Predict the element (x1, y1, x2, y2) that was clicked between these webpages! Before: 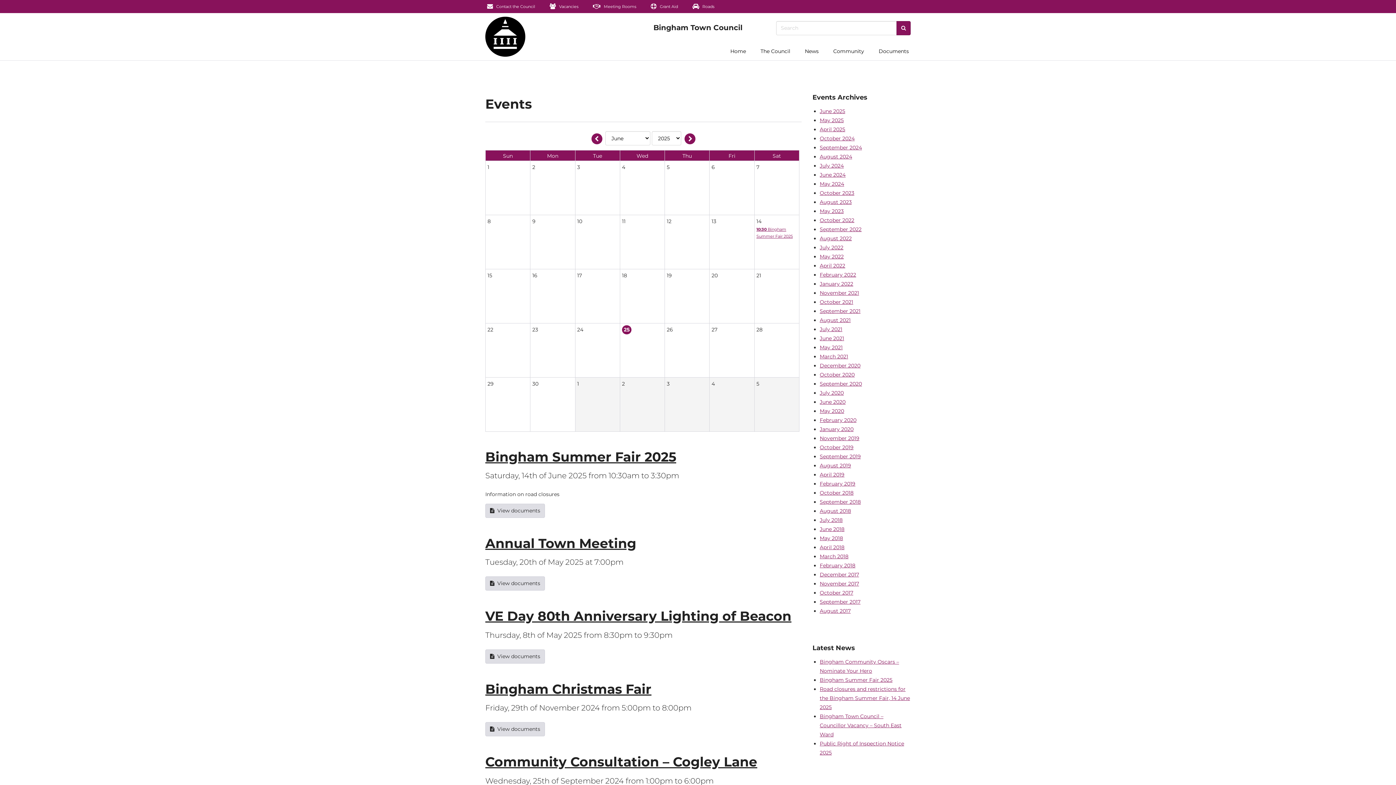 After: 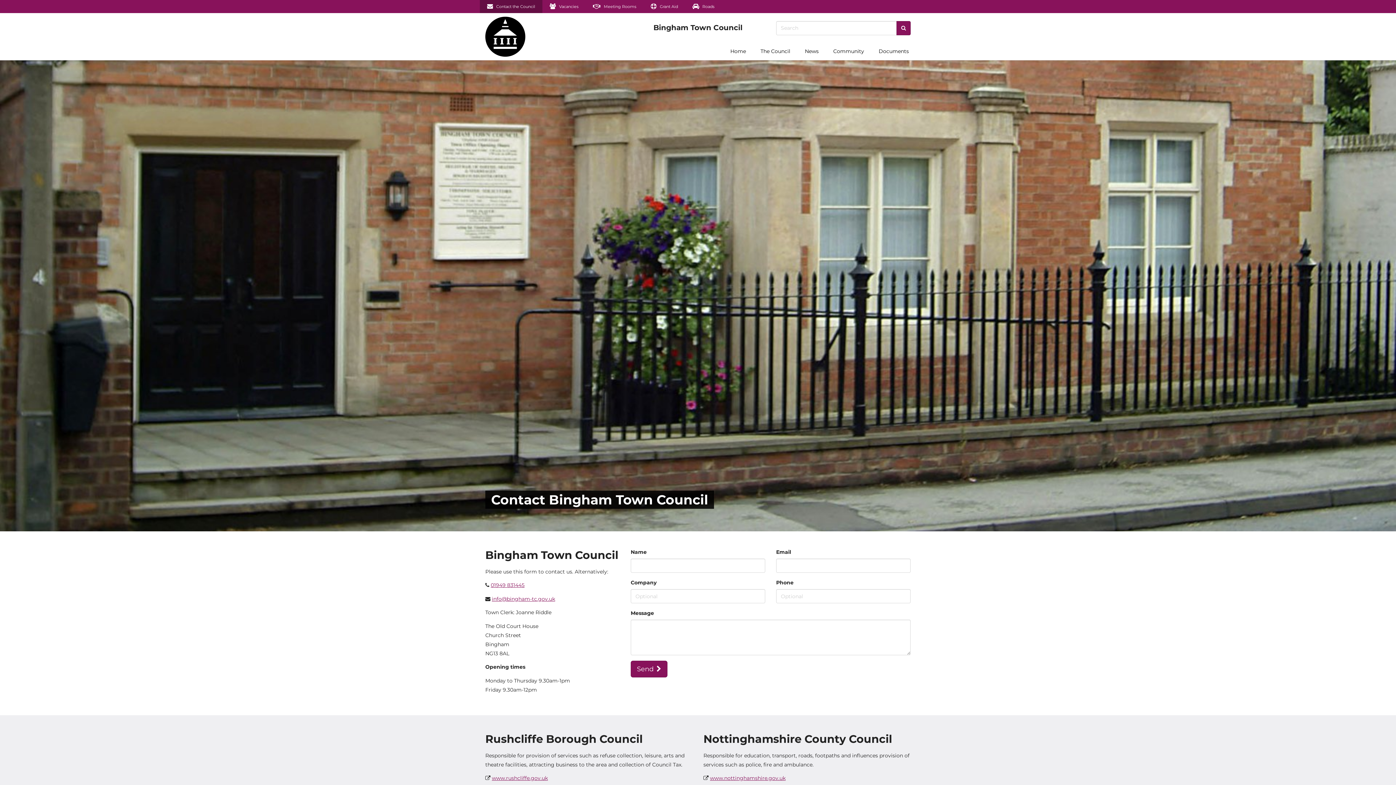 Action: label:  Contact the Council bbox: (480, 0, 542, 13)